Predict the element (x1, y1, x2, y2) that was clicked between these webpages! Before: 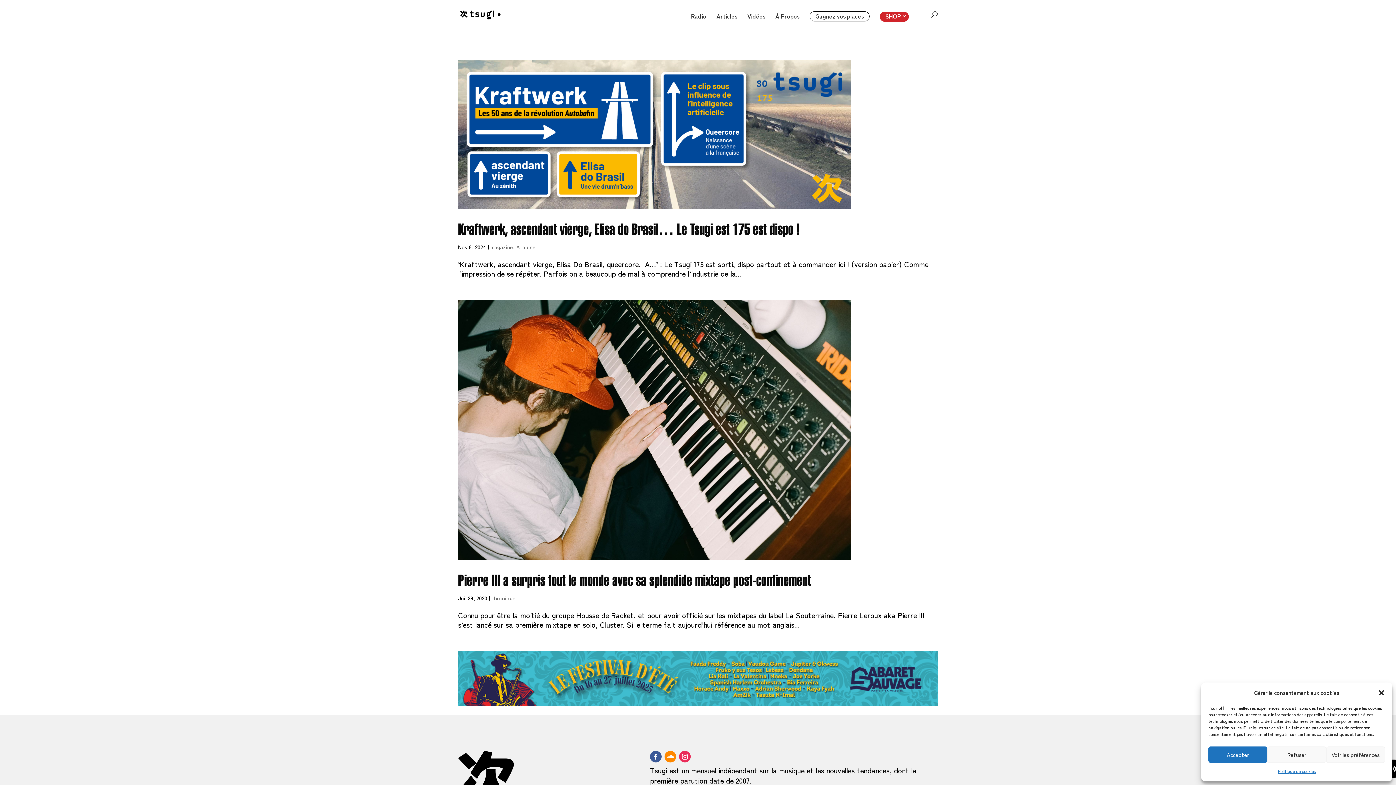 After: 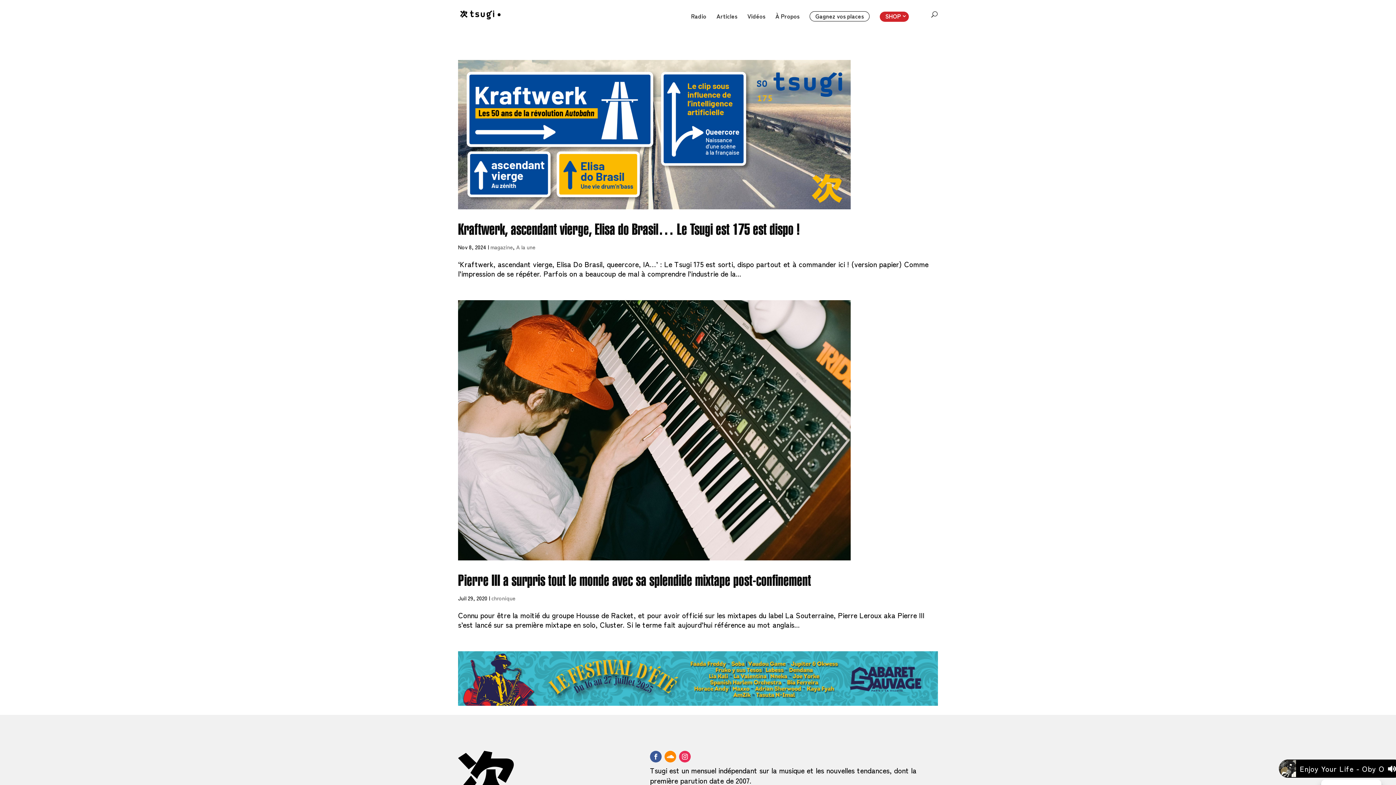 Action: label: Accepter bbox: (1208, 746, 1267, 763)